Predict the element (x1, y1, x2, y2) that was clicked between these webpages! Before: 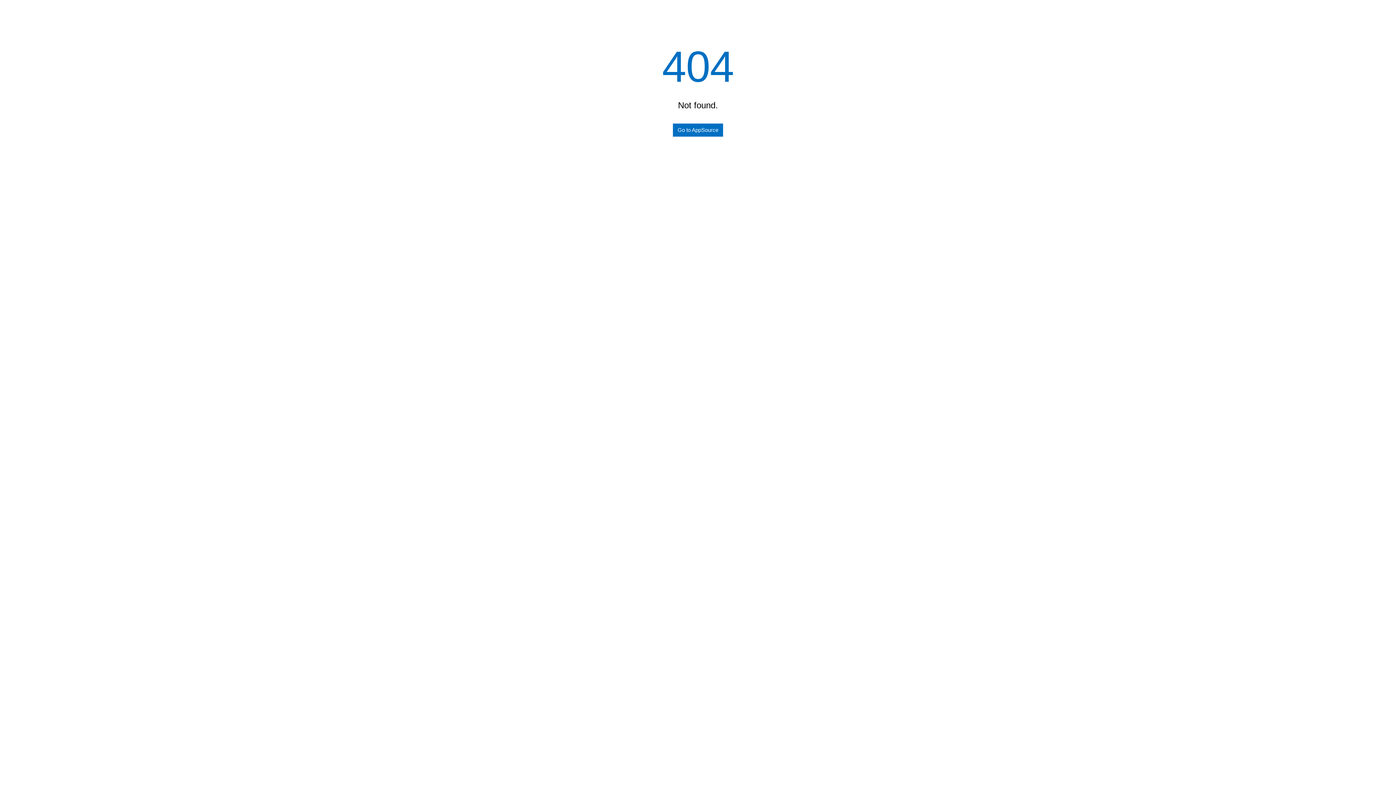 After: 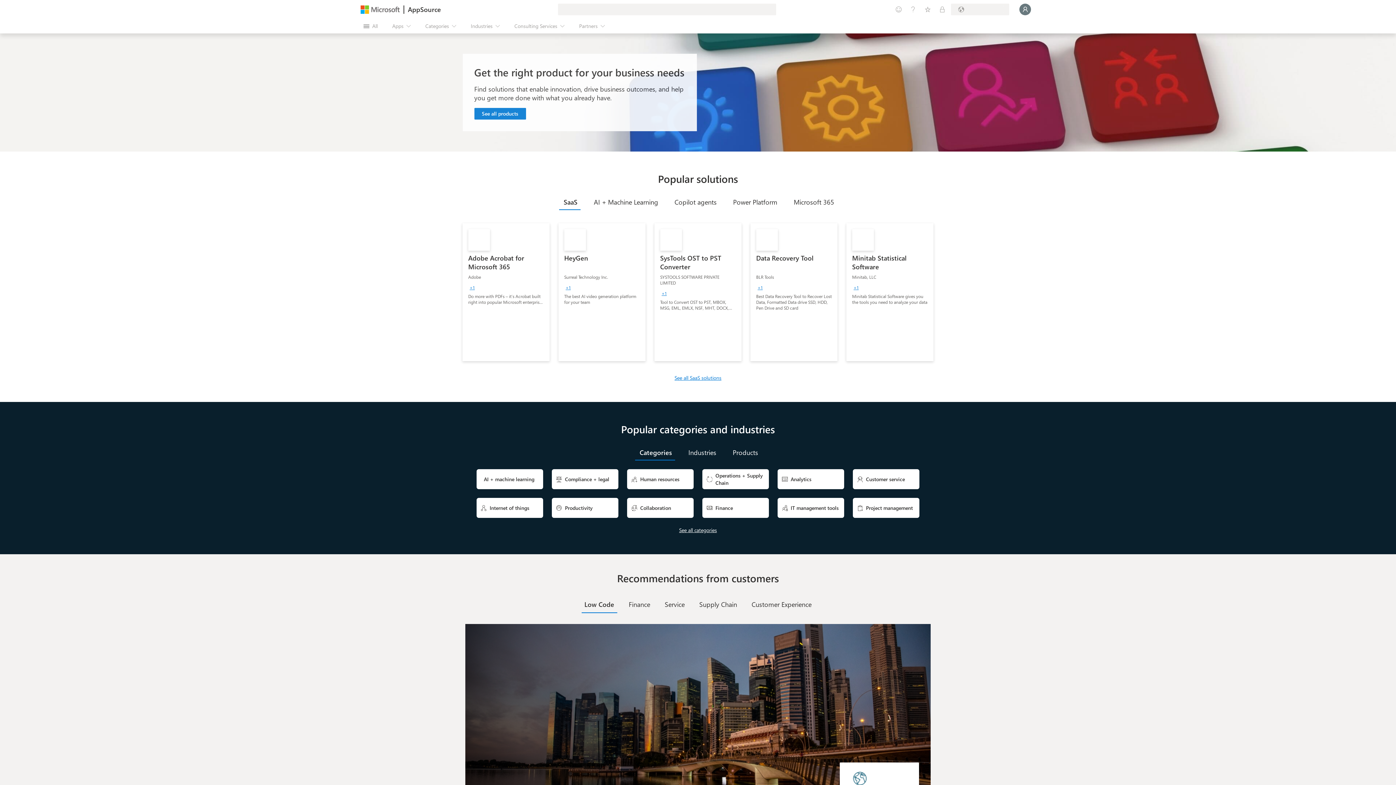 Action: bbox: (673, 123, 723, 136) label: Go to AppSource